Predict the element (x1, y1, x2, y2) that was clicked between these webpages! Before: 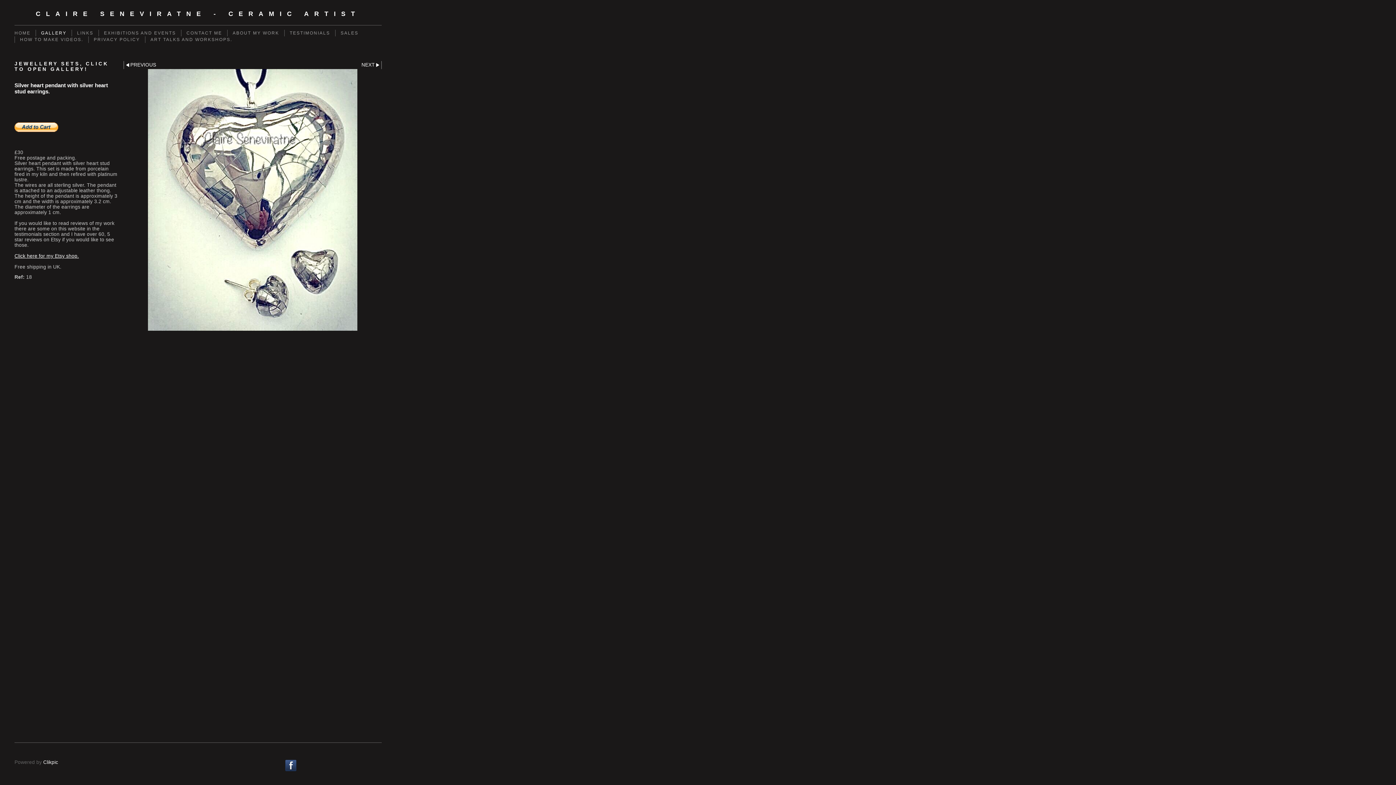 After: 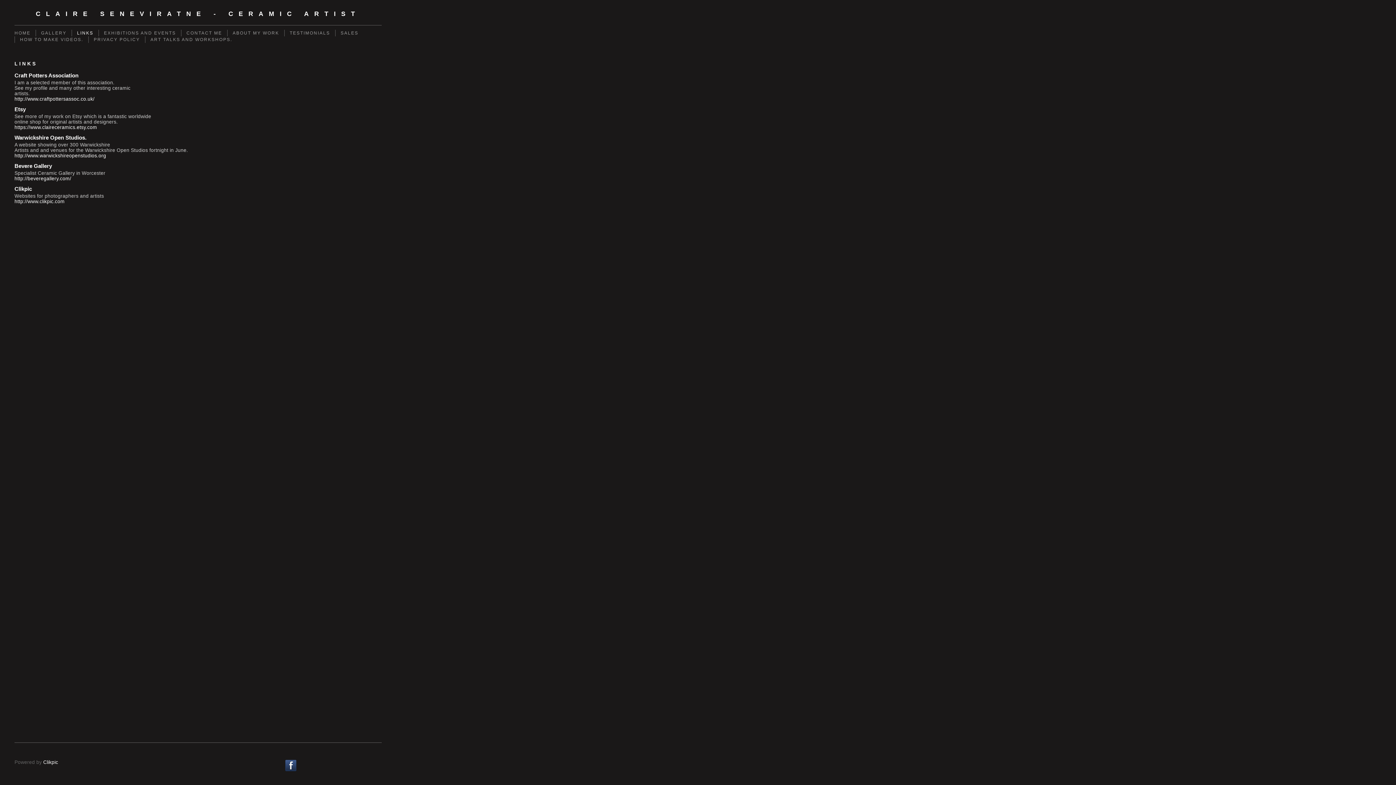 Action: label: LINKS bbox: (71, 29, 98, 36)